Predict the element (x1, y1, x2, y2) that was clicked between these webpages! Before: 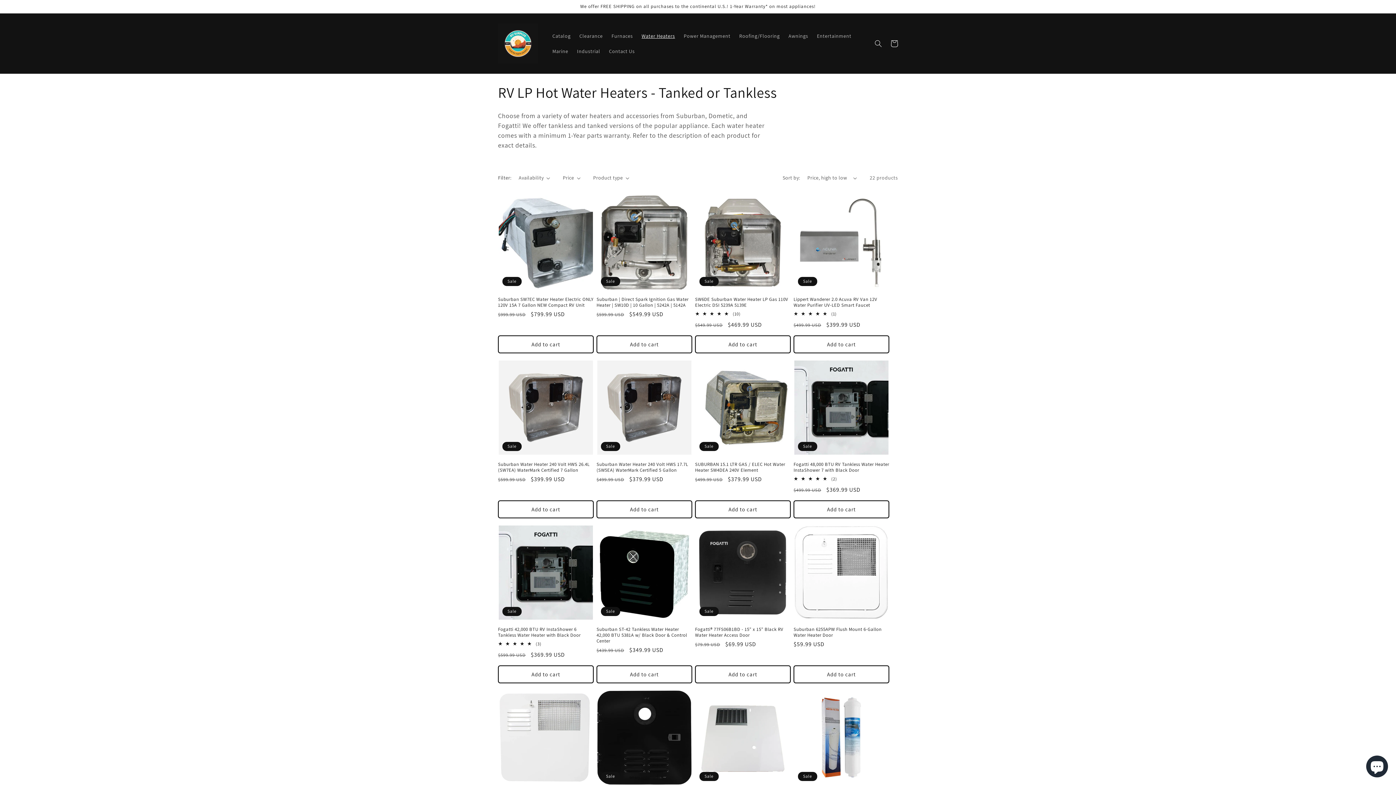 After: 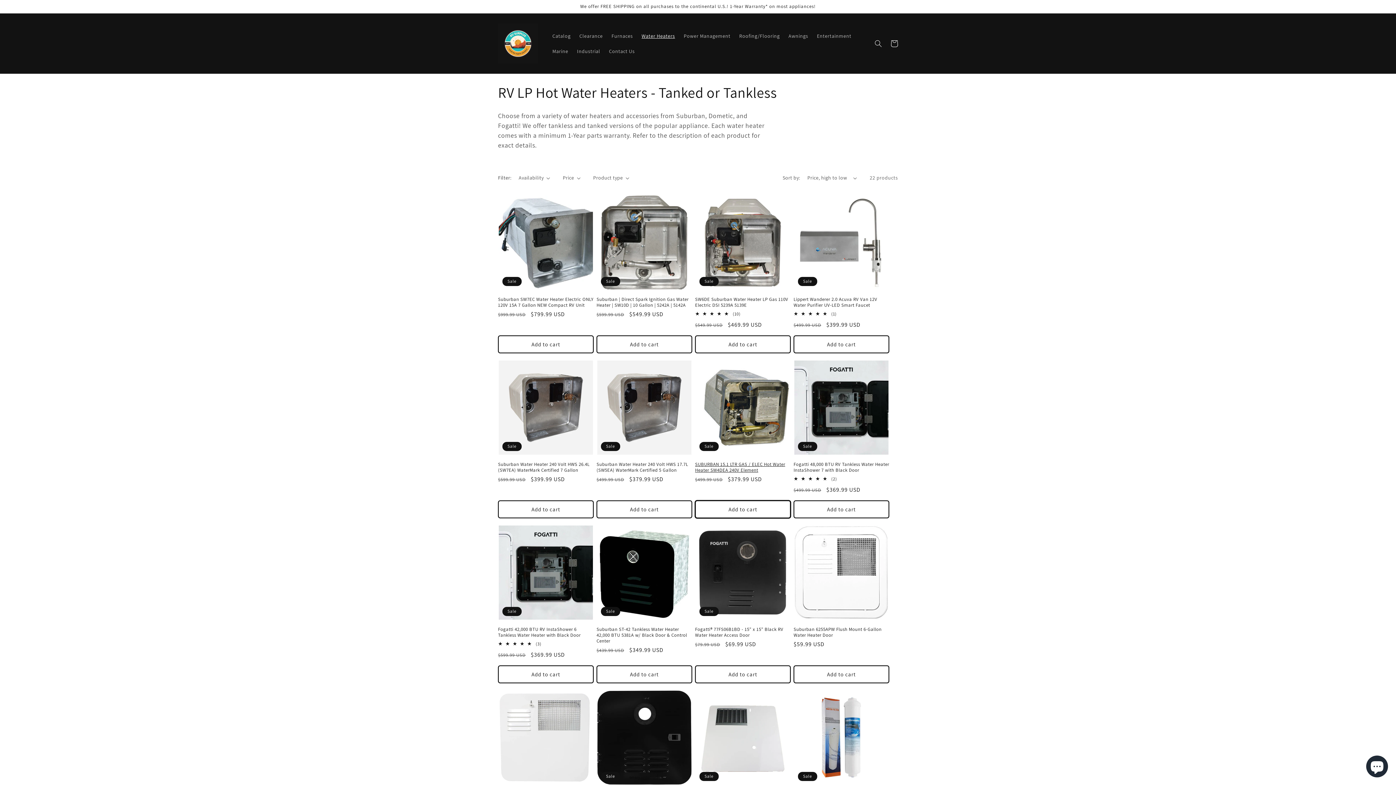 Action: bbox: (695, 500, 790, 518) label: Add to cart